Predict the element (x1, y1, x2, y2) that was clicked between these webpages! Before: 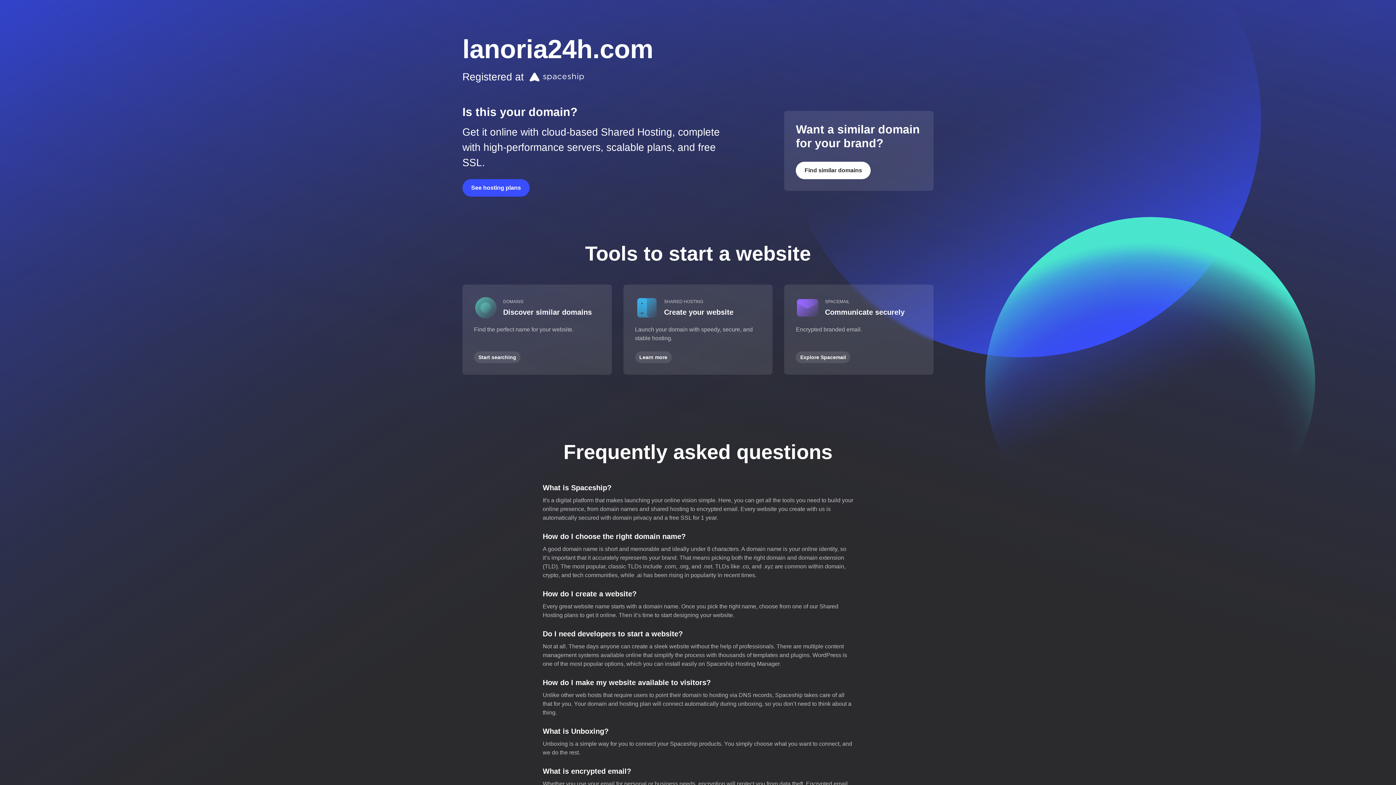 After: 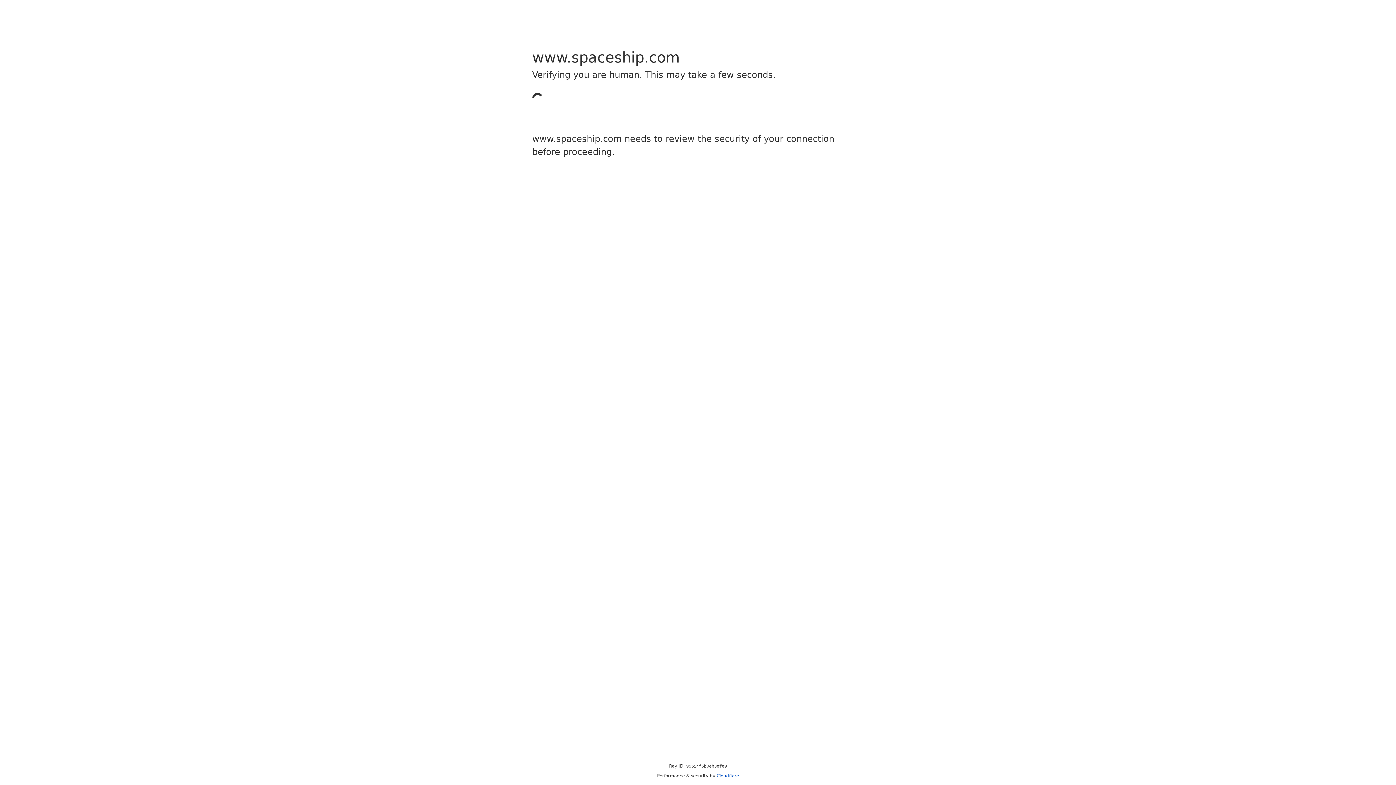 Action: label: Explore Spacemail bbox: (796, 351, 850, 363)